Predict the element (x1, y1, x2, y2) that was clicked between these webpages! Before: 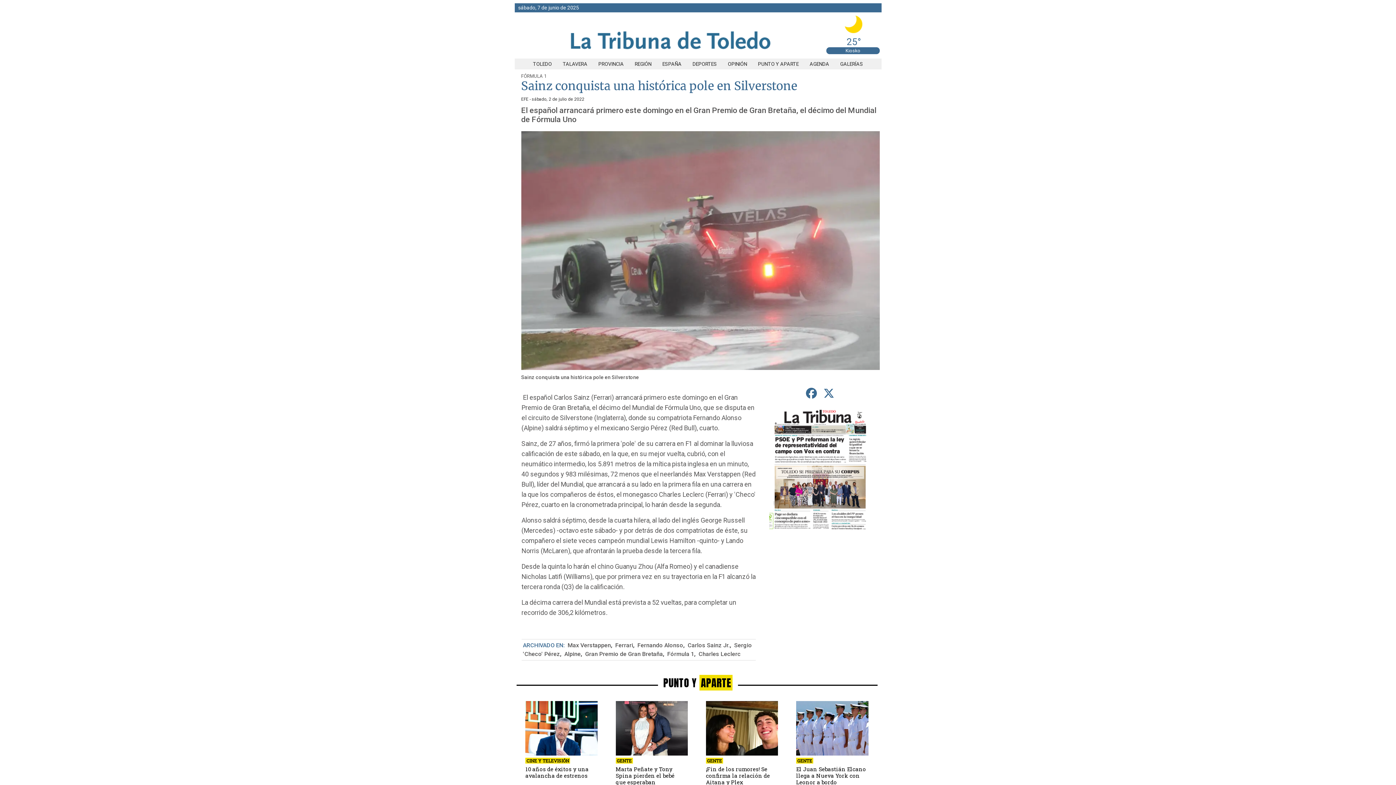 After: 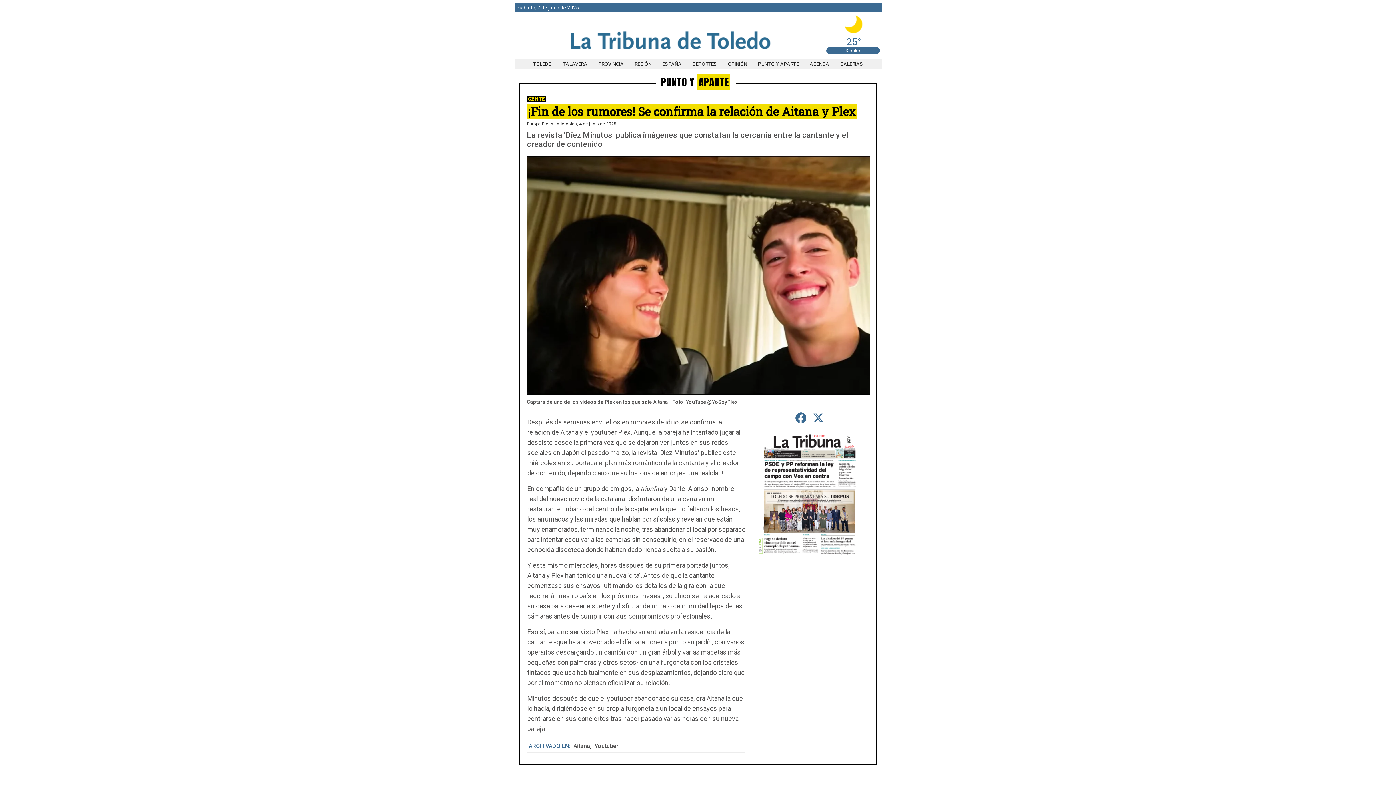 Action: label: ¡Fin de los rumores! Se confirma la relación de Aitana y Plex bbox: (706, 765, 770, 786)